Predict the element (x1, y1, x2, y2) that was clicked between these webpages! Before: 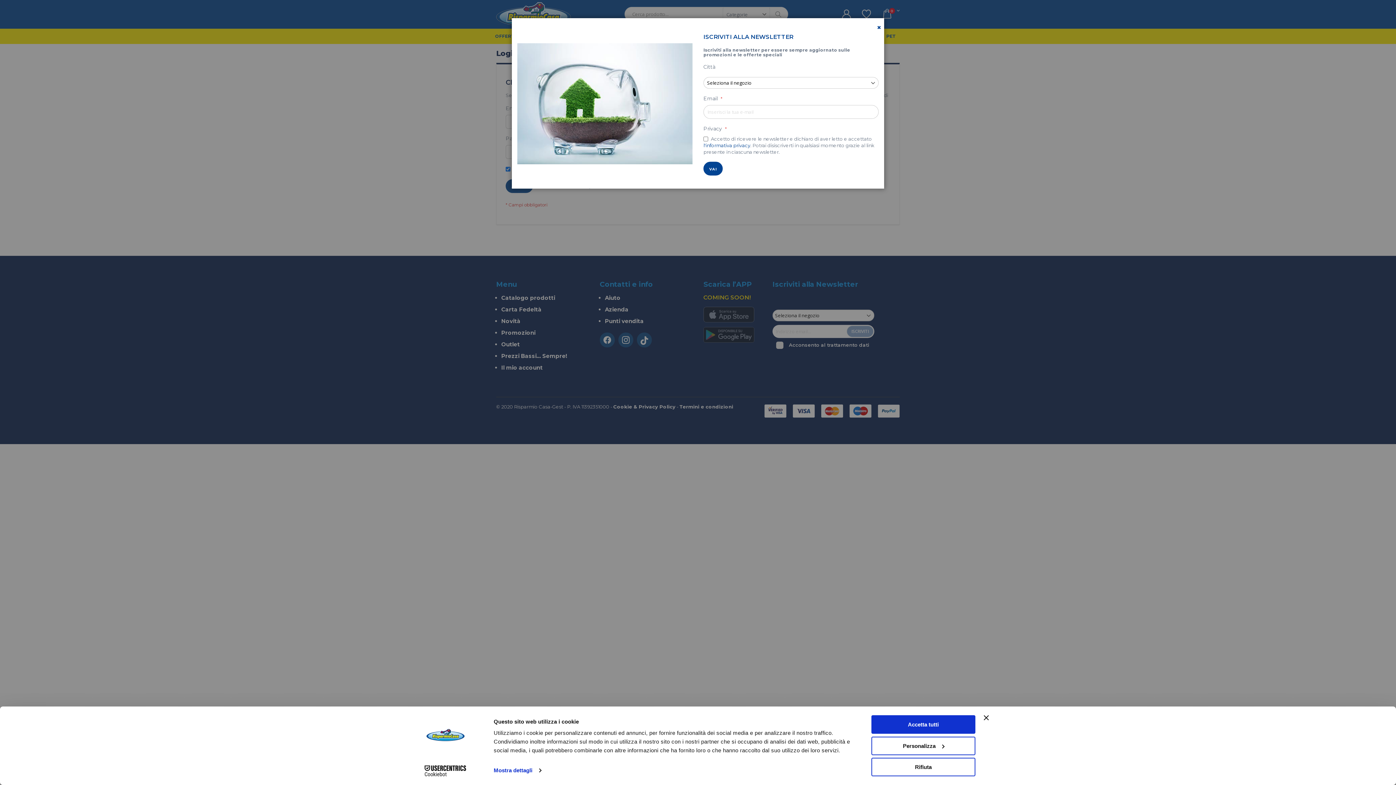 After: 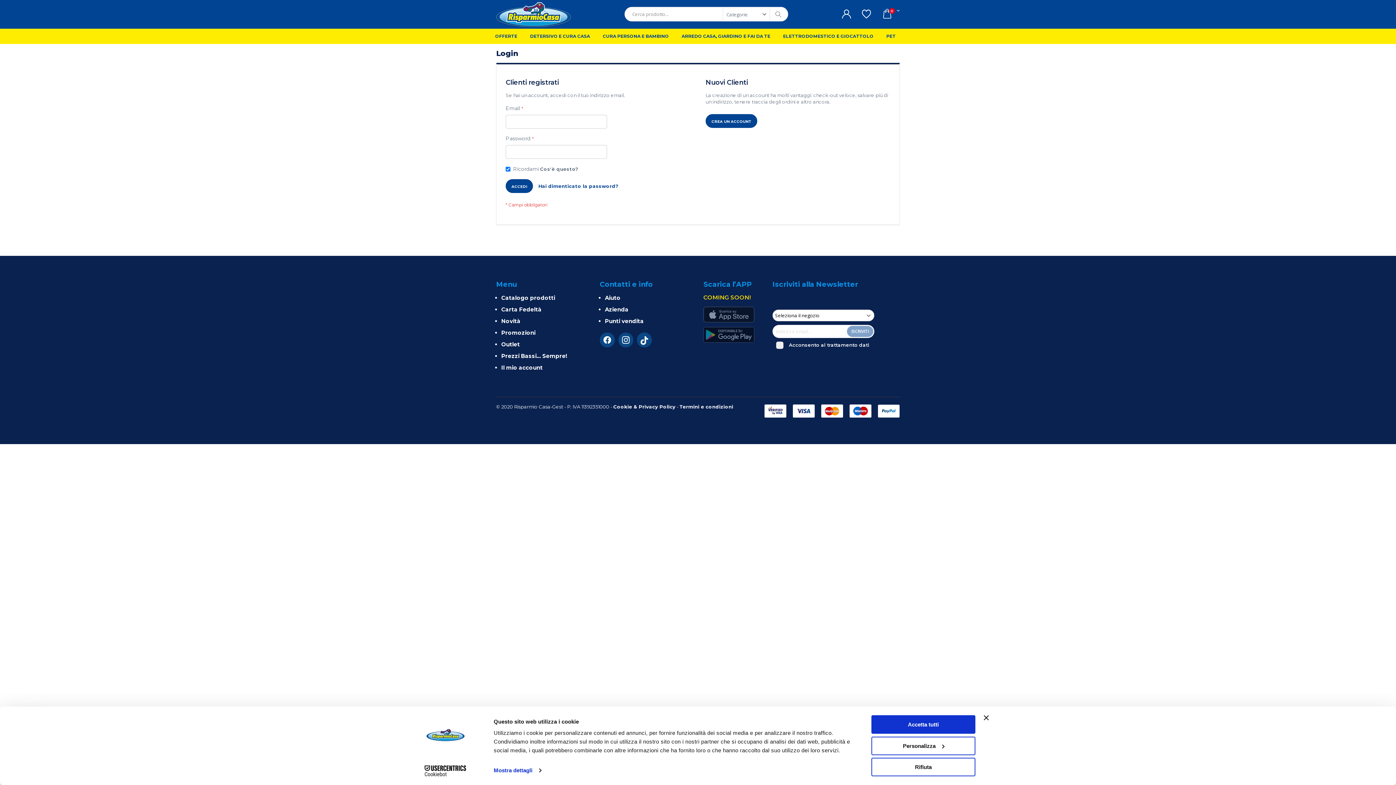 Action: bbox: (874, 18, 884, 29) label: Chiudi